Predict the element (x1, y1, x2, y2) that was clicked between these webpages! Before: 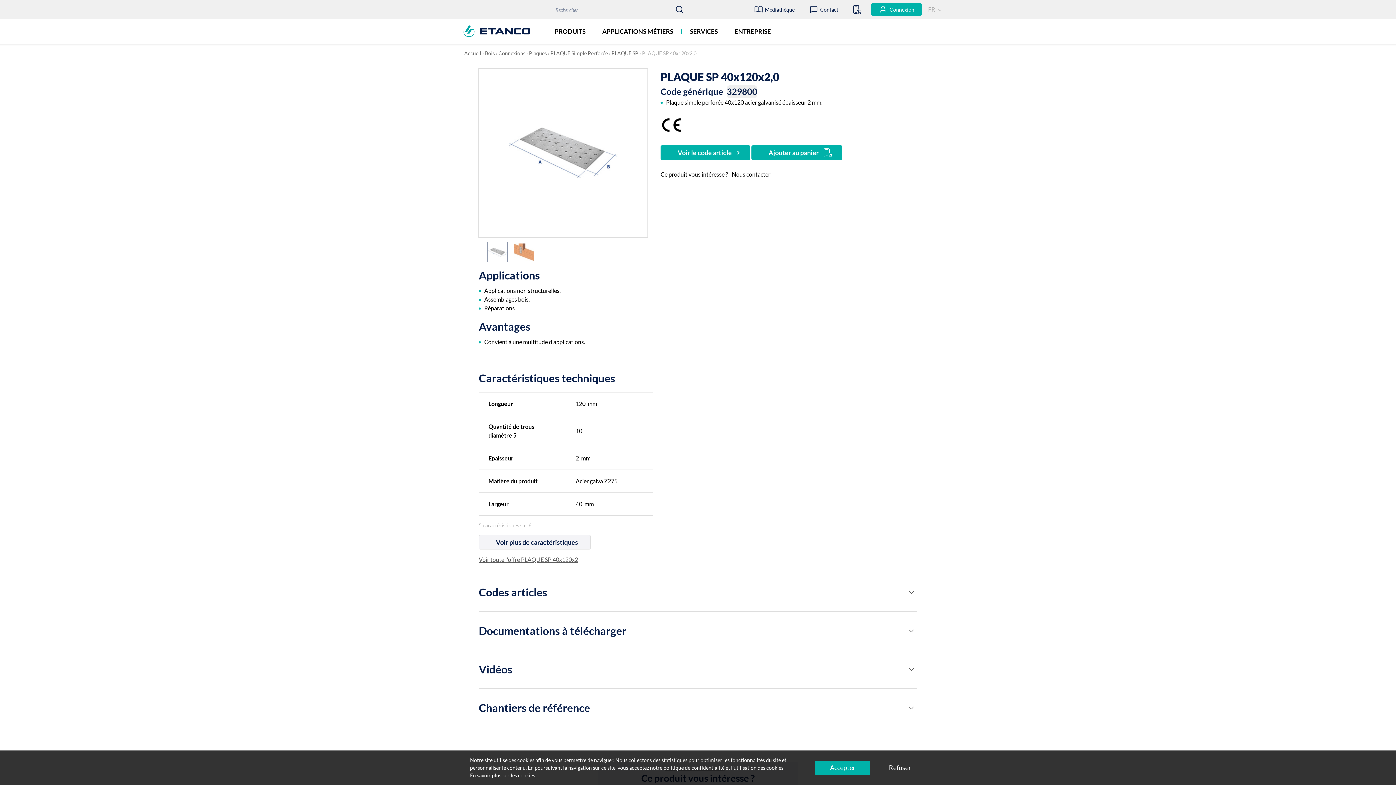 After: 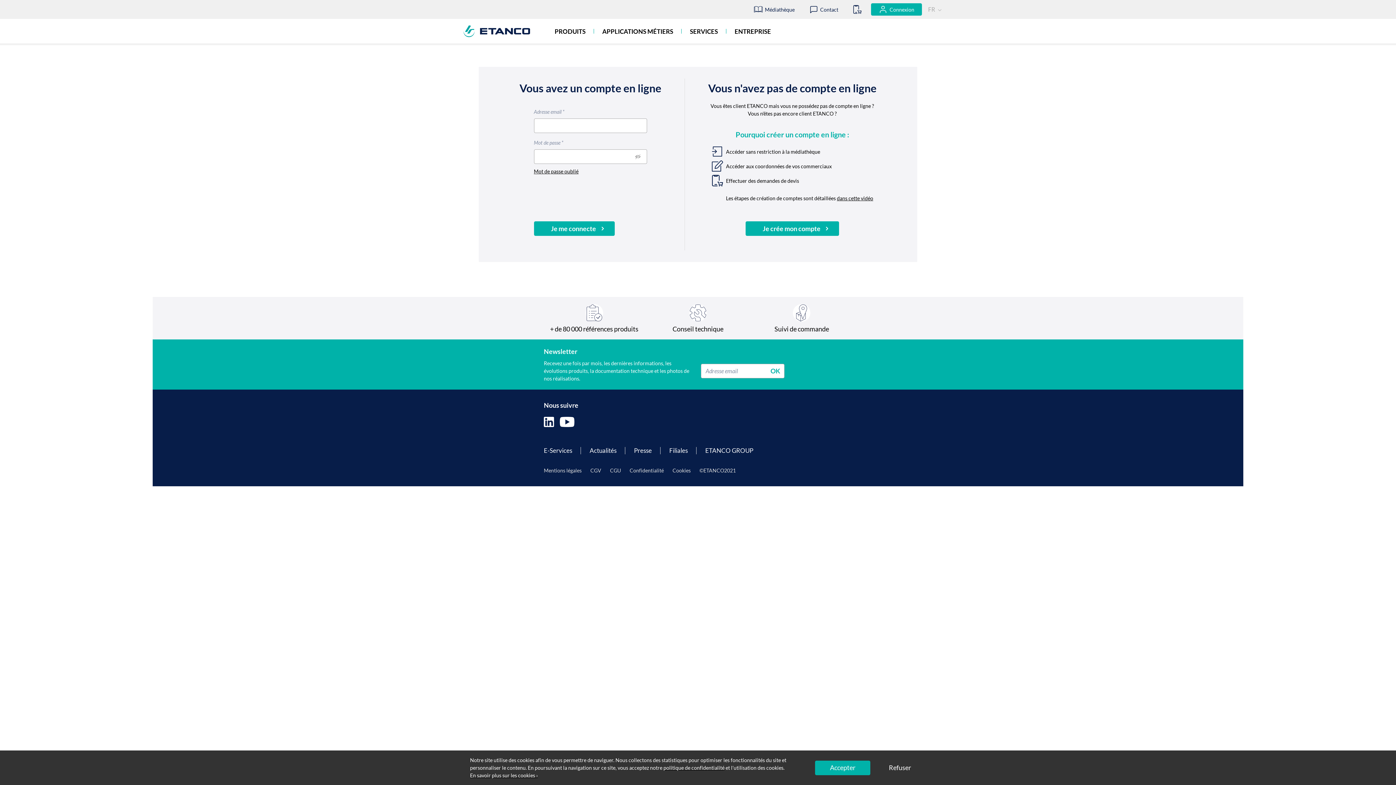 Action: label: Connexion bbox: (871, 3, 922, 15)